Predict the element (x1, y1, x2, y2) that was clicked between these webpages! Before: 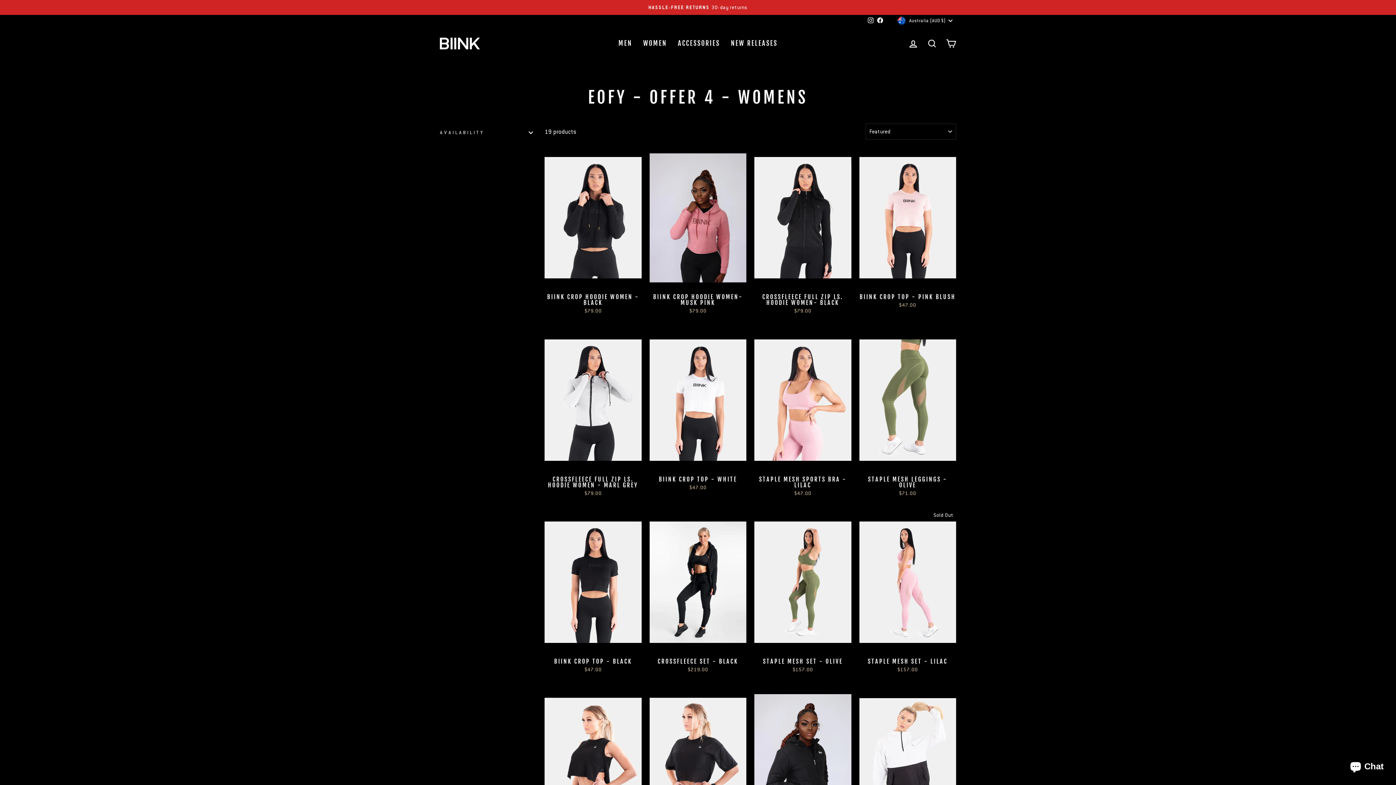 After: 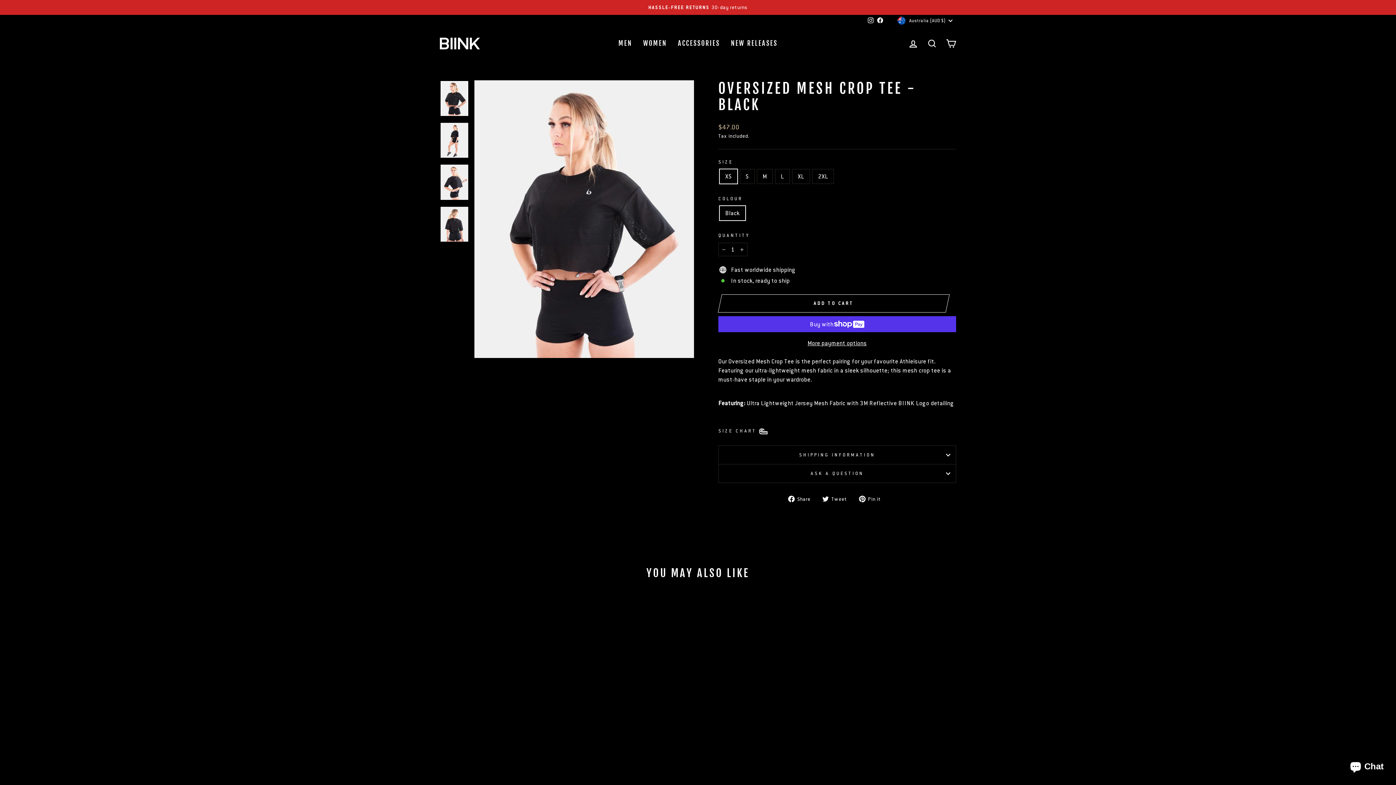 Action: label: Quick view
OVERSIZED MESH CROP TEE - BLACK
$47.00 bbox: (649, 686, 746, 858)